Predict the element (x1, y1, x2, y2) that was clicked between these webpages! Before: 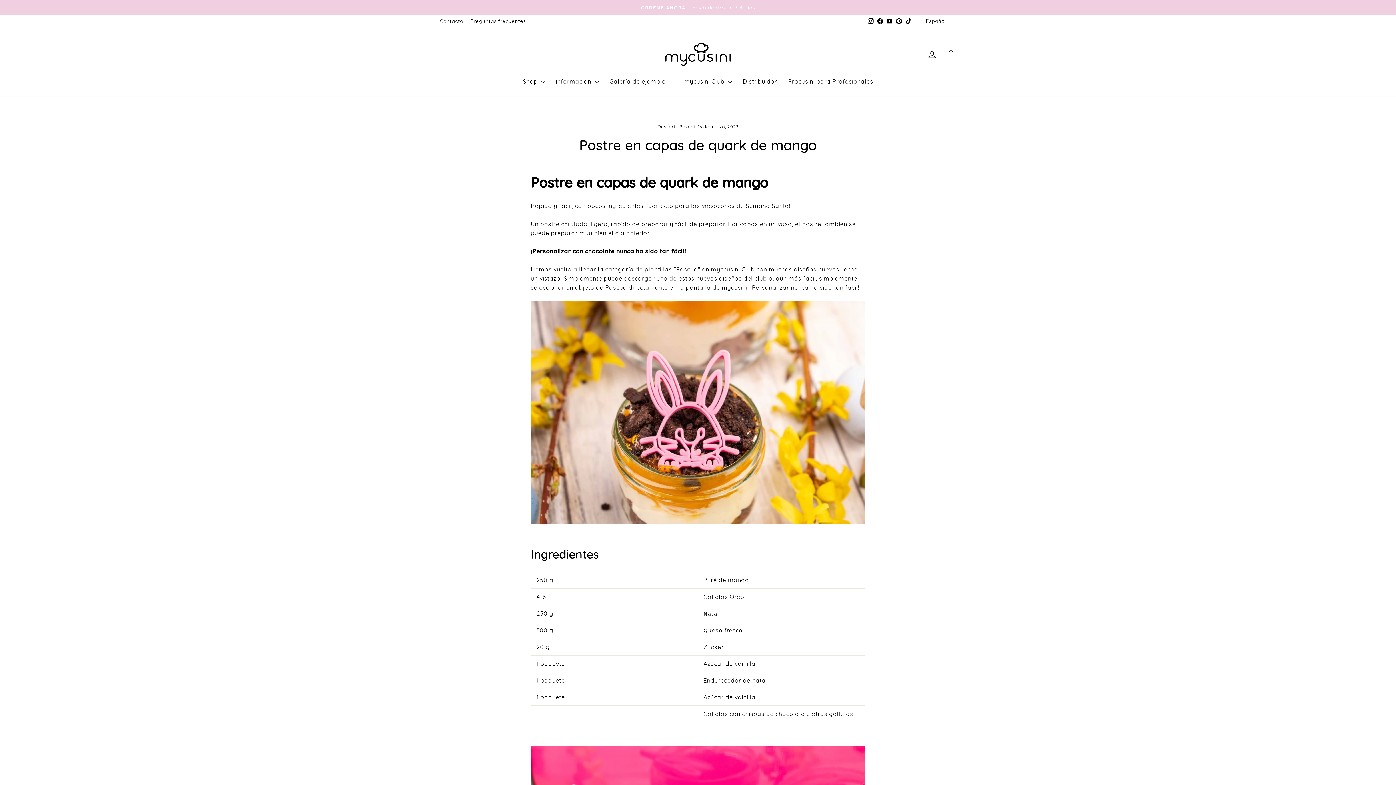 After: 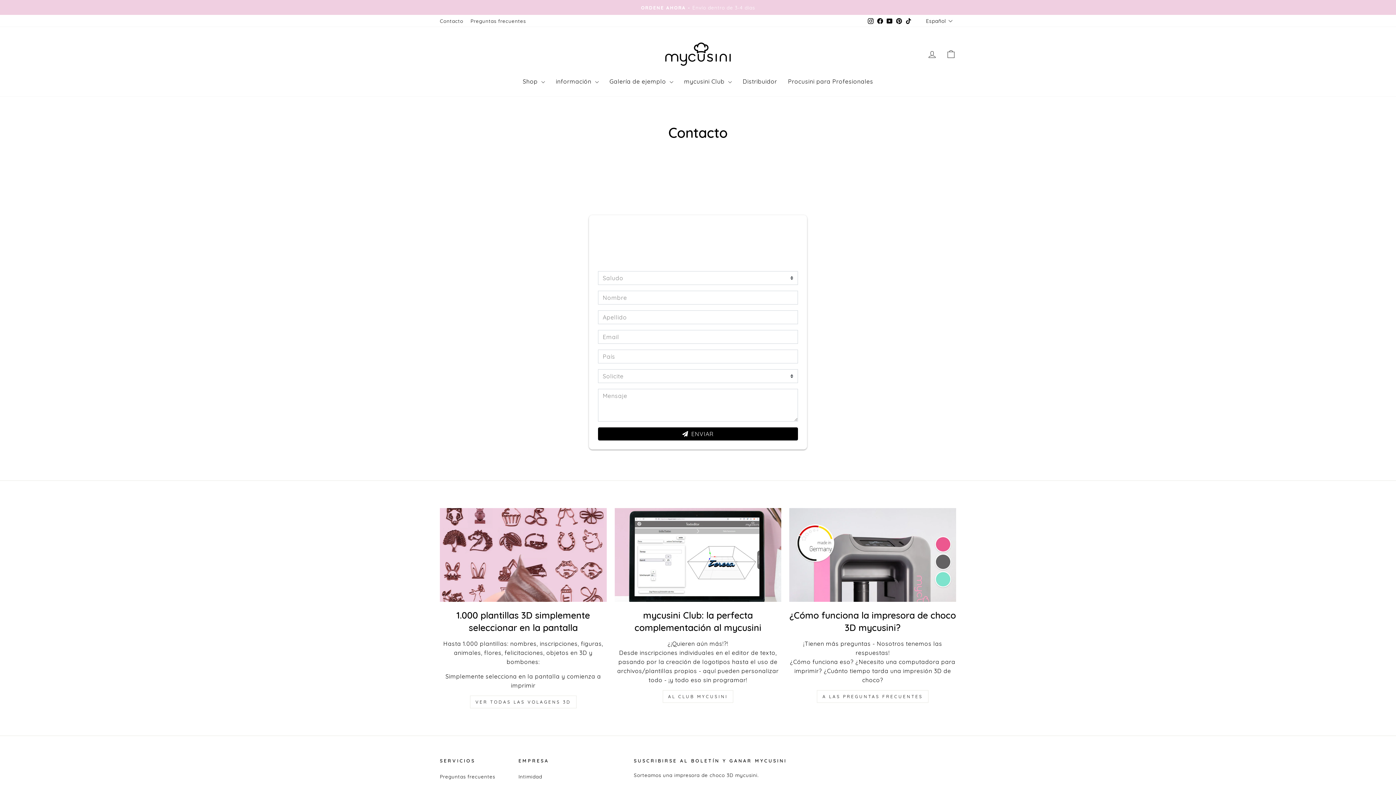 Action: bbox: (436, 15, 467, 26) label: Contacto